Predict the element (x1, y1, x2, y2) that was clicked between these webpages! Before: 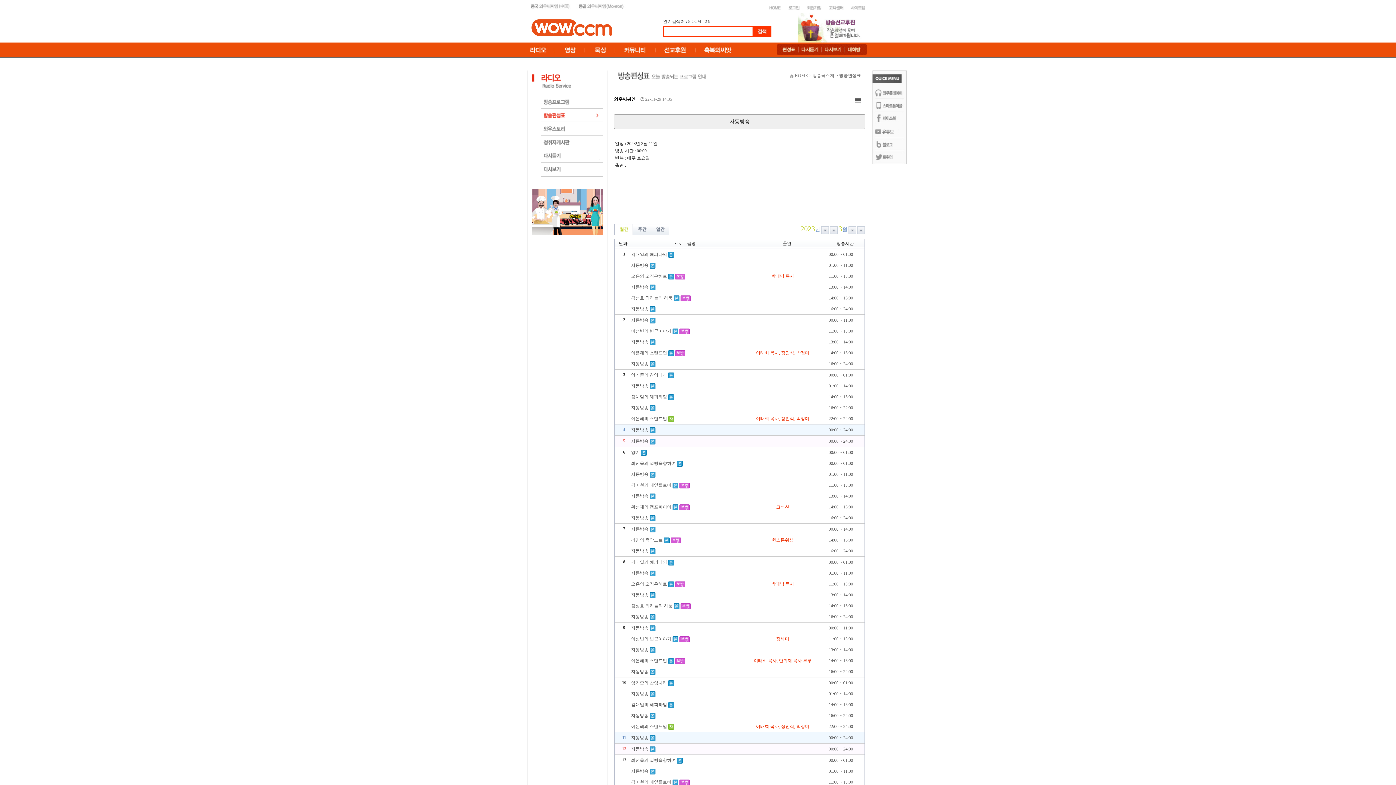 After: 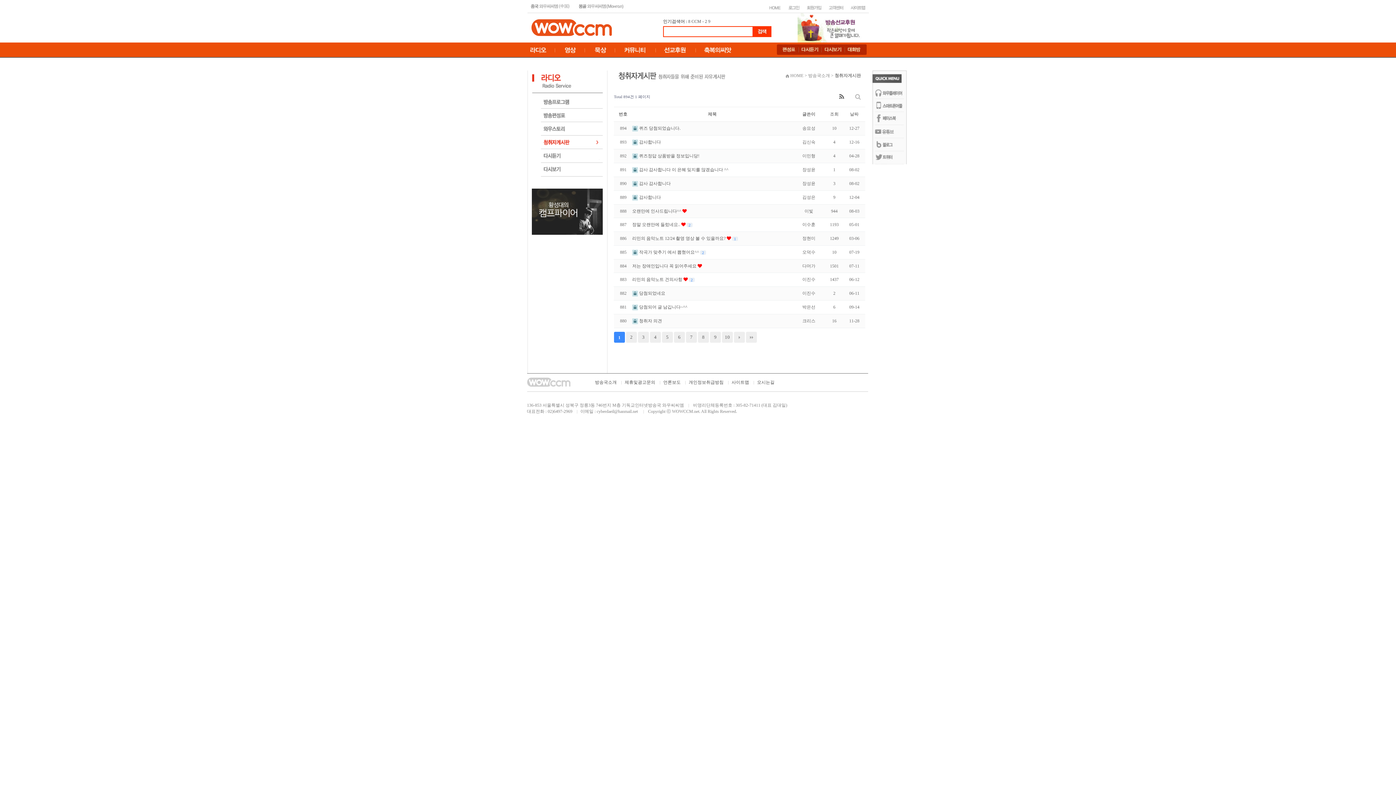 Action: bbox: (532, 139, 602, 144)